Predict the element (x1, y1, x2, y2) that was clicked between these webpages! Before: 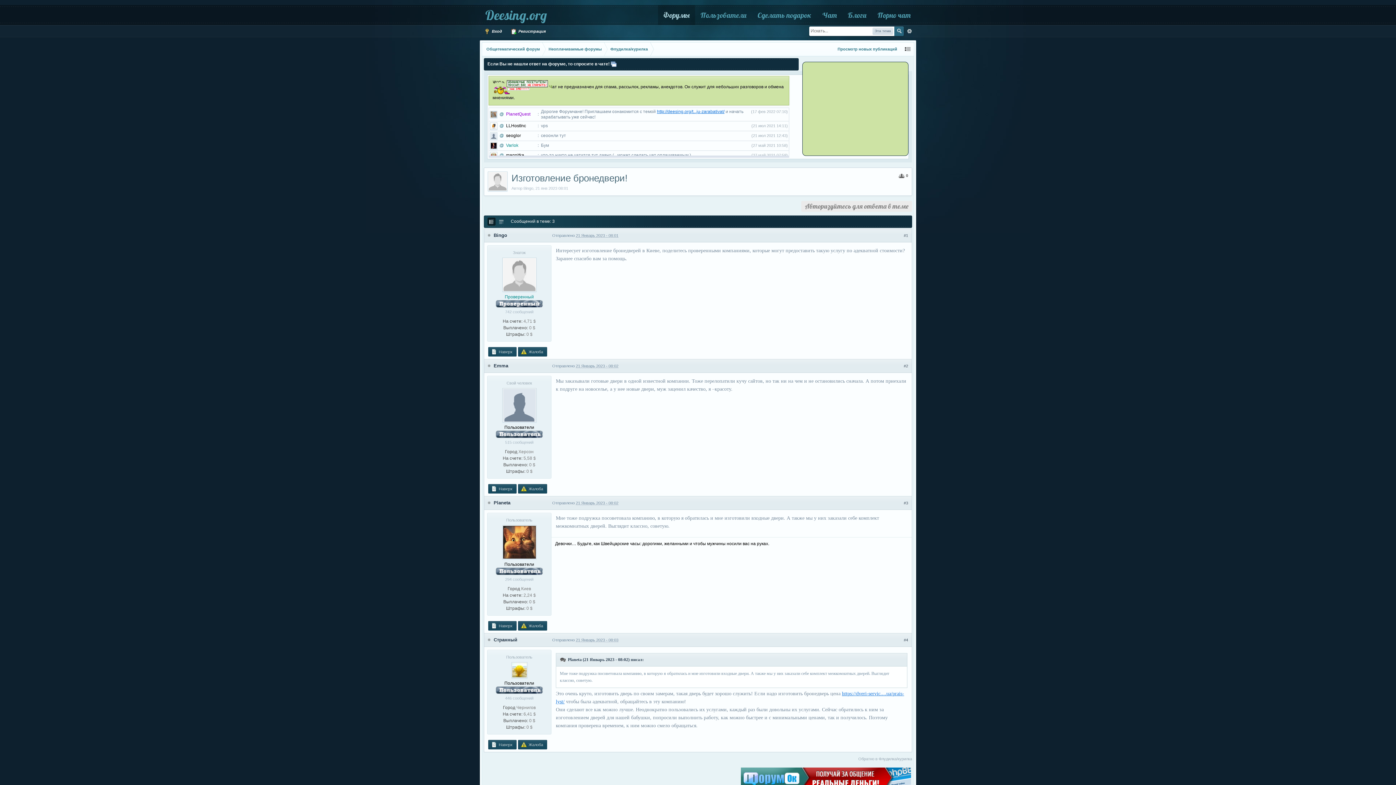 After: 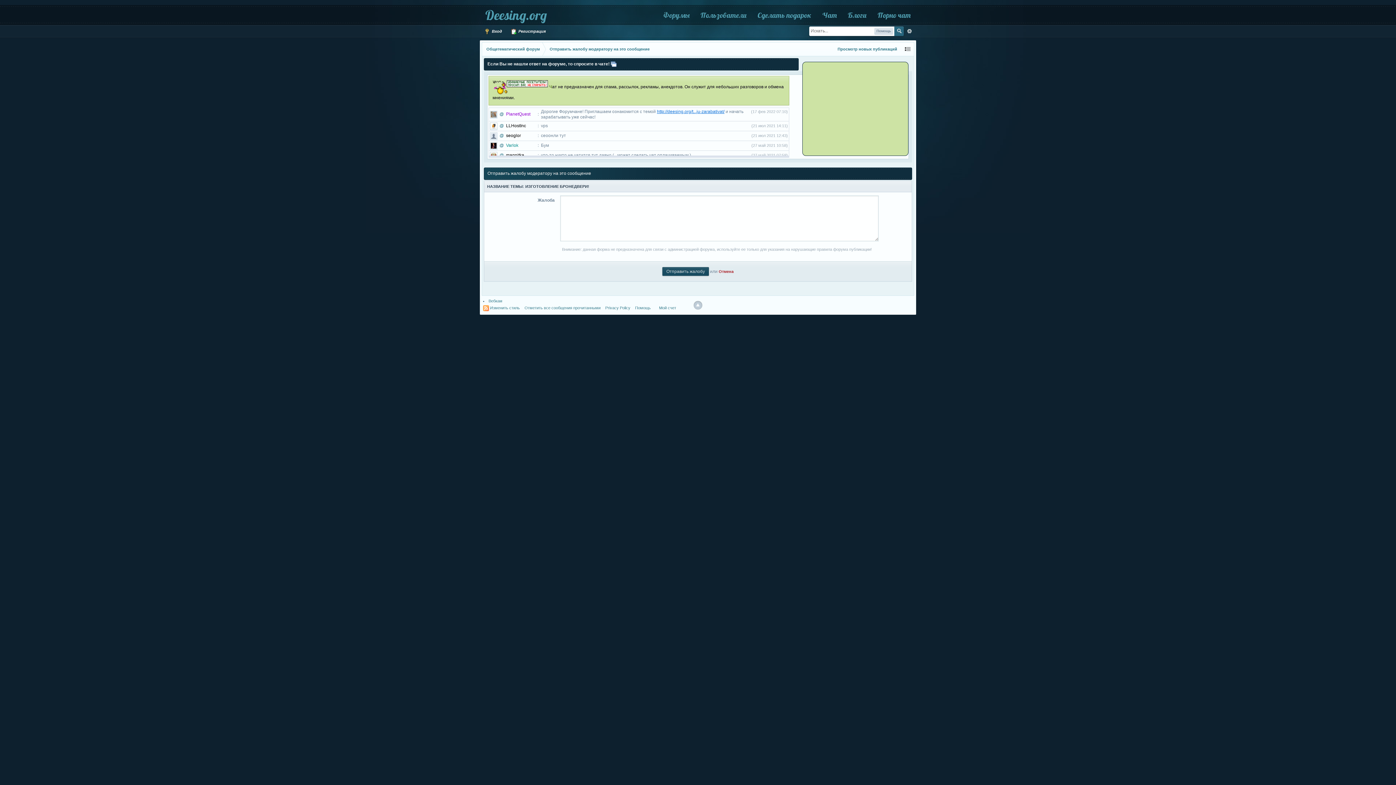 Action: bbox: (518, 740, 547, 749) label:  Жалоба